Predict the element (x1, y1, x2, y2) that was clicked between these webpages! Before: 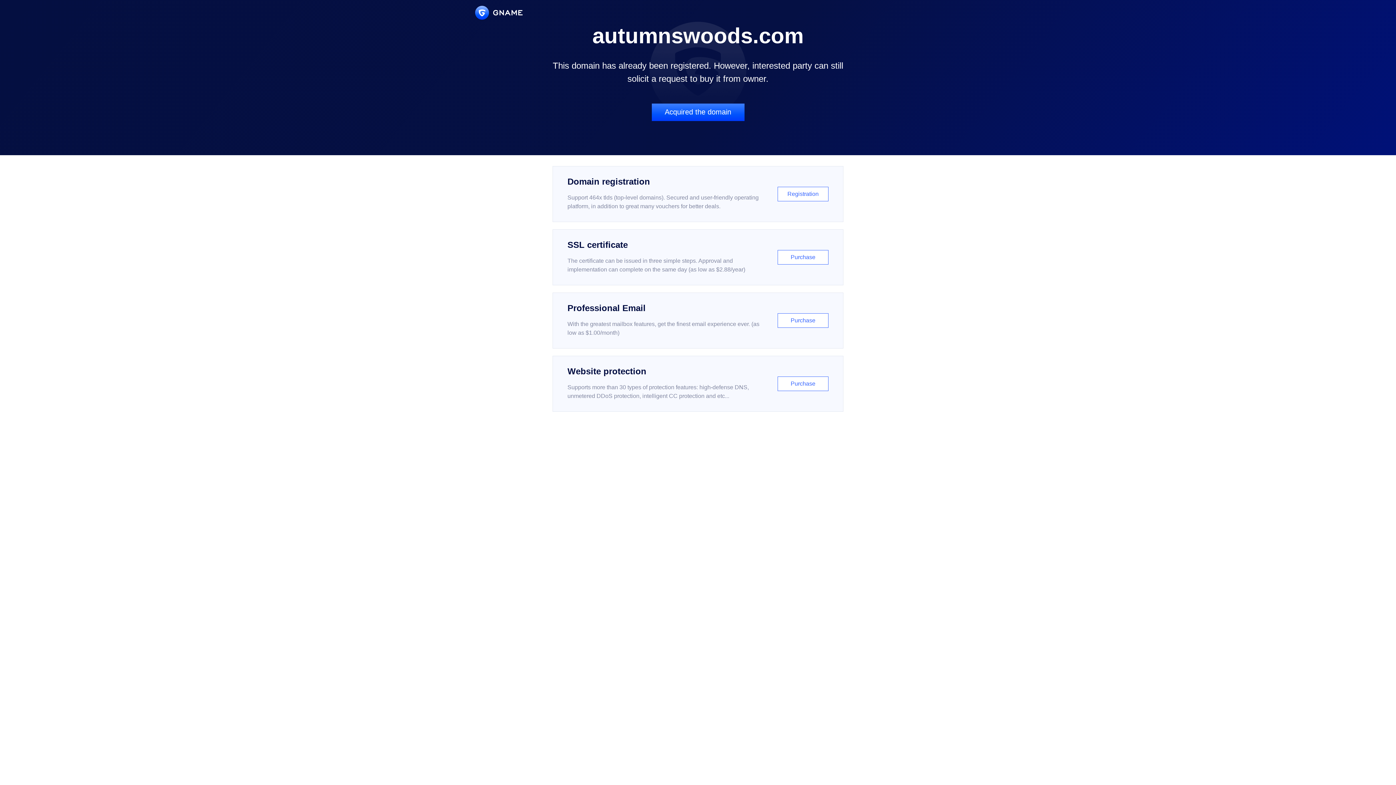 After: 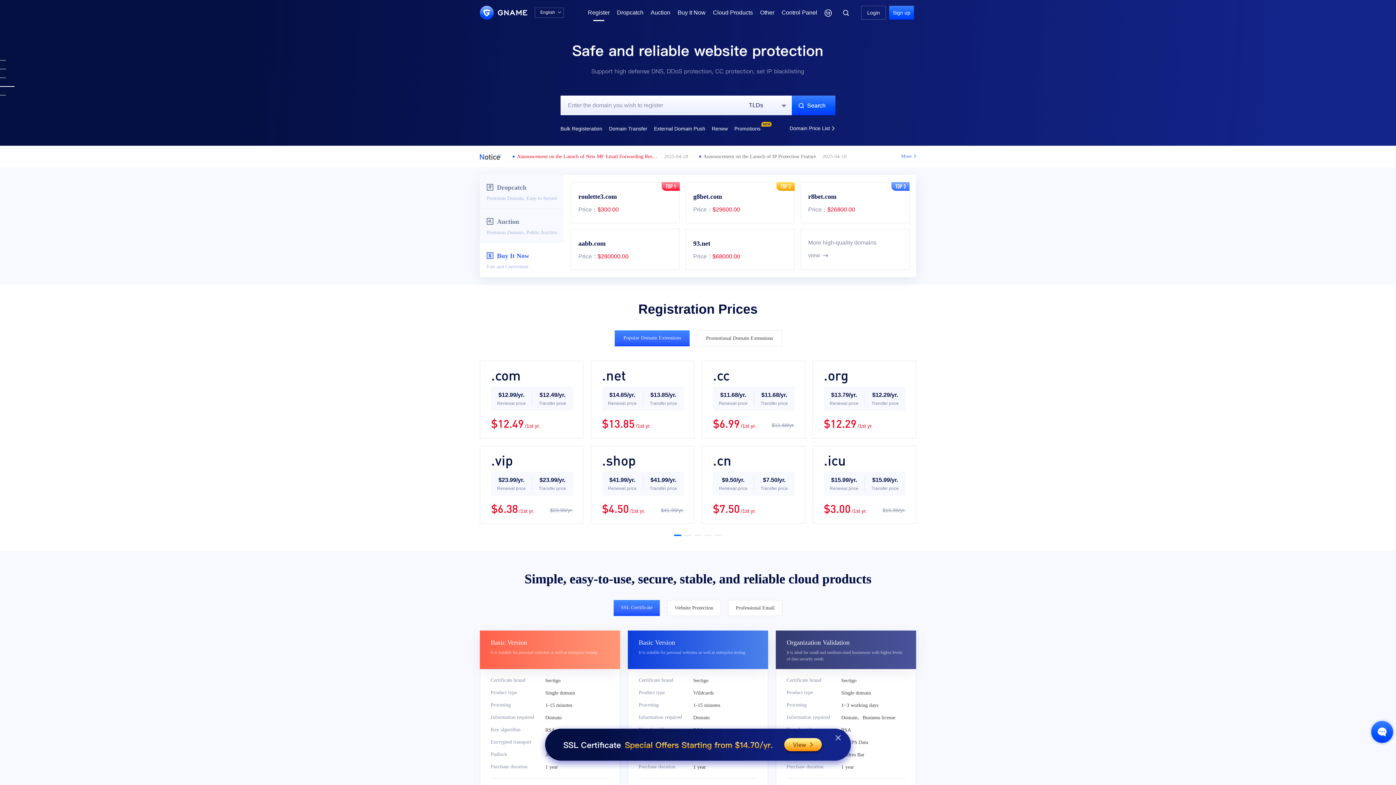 Action: label: Domain registration

Support 464x tlds (top-level domains). Secured and user-friendly operating platform, in addition to great many vouchers for better deals.

Registration bbox: (552, 166, 843, 222)